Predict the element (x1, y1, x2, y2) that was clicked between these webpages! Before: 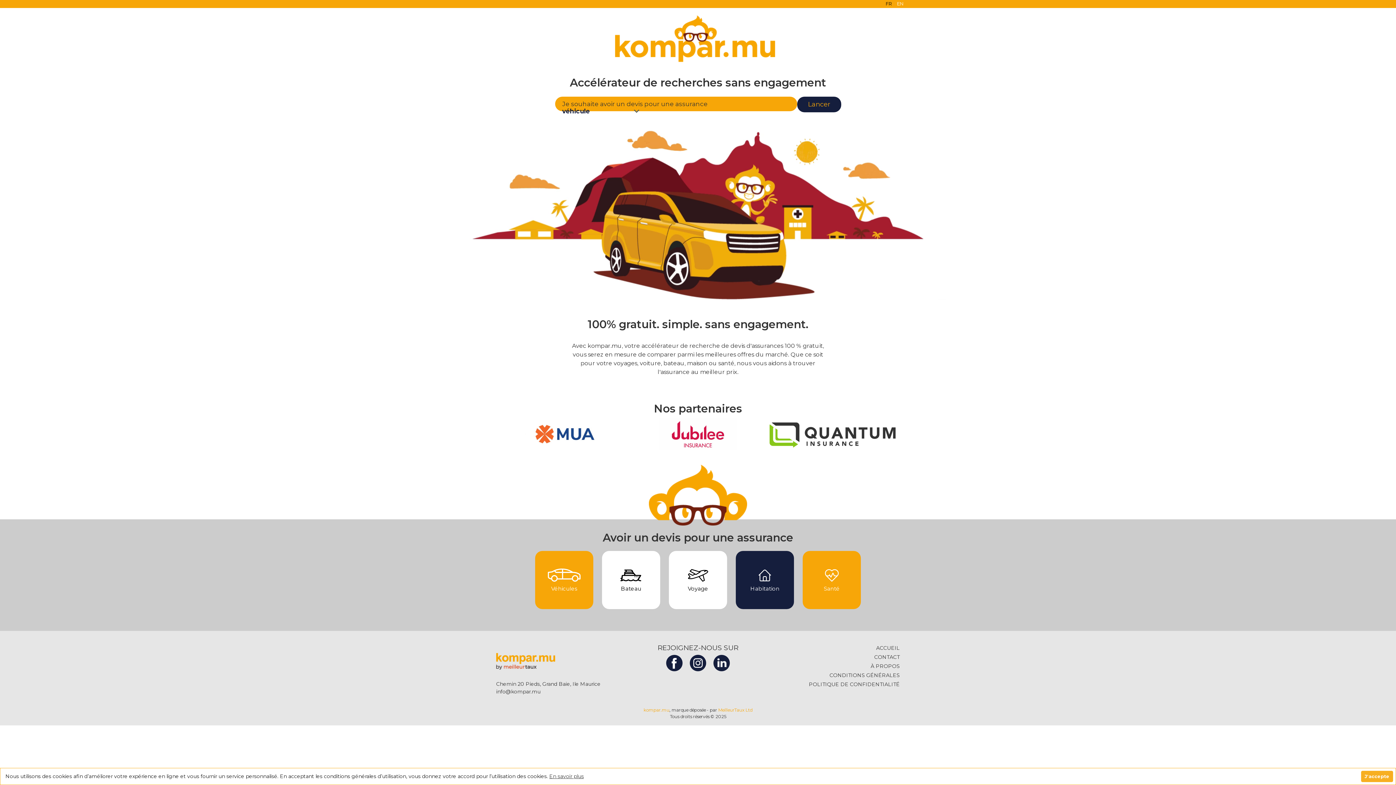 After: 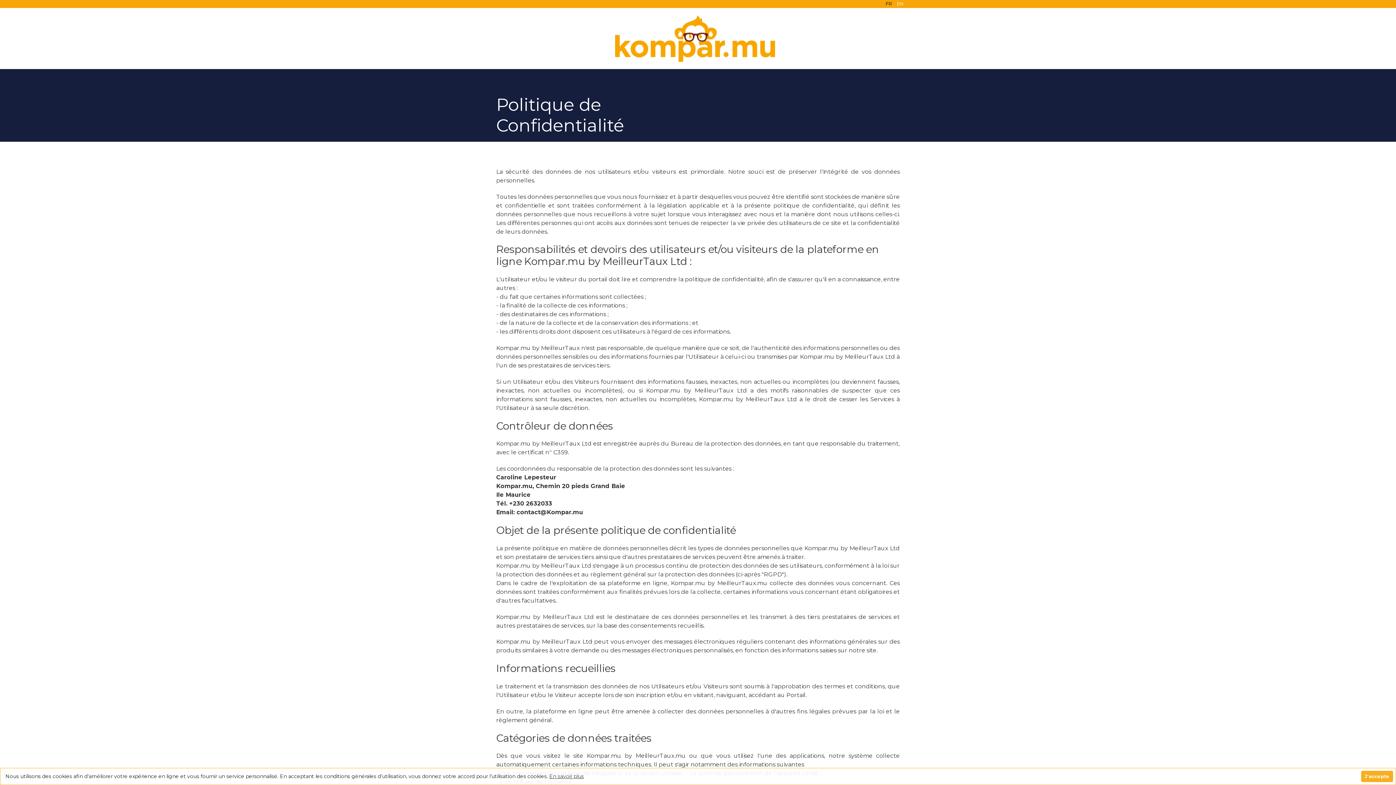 Action: label: POLITIQUE DE CONFIDENTIALITÉ bbox: (809, 681, 900, 687)